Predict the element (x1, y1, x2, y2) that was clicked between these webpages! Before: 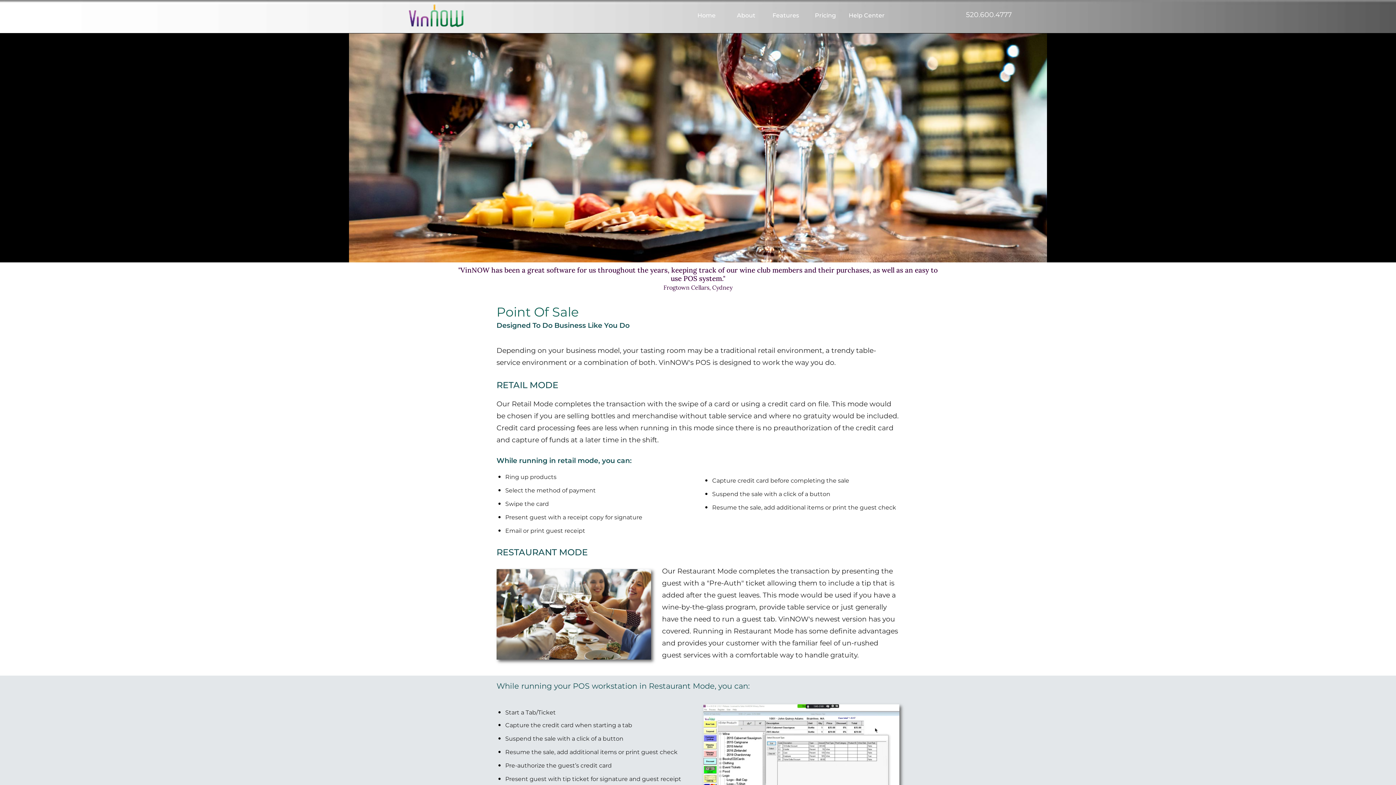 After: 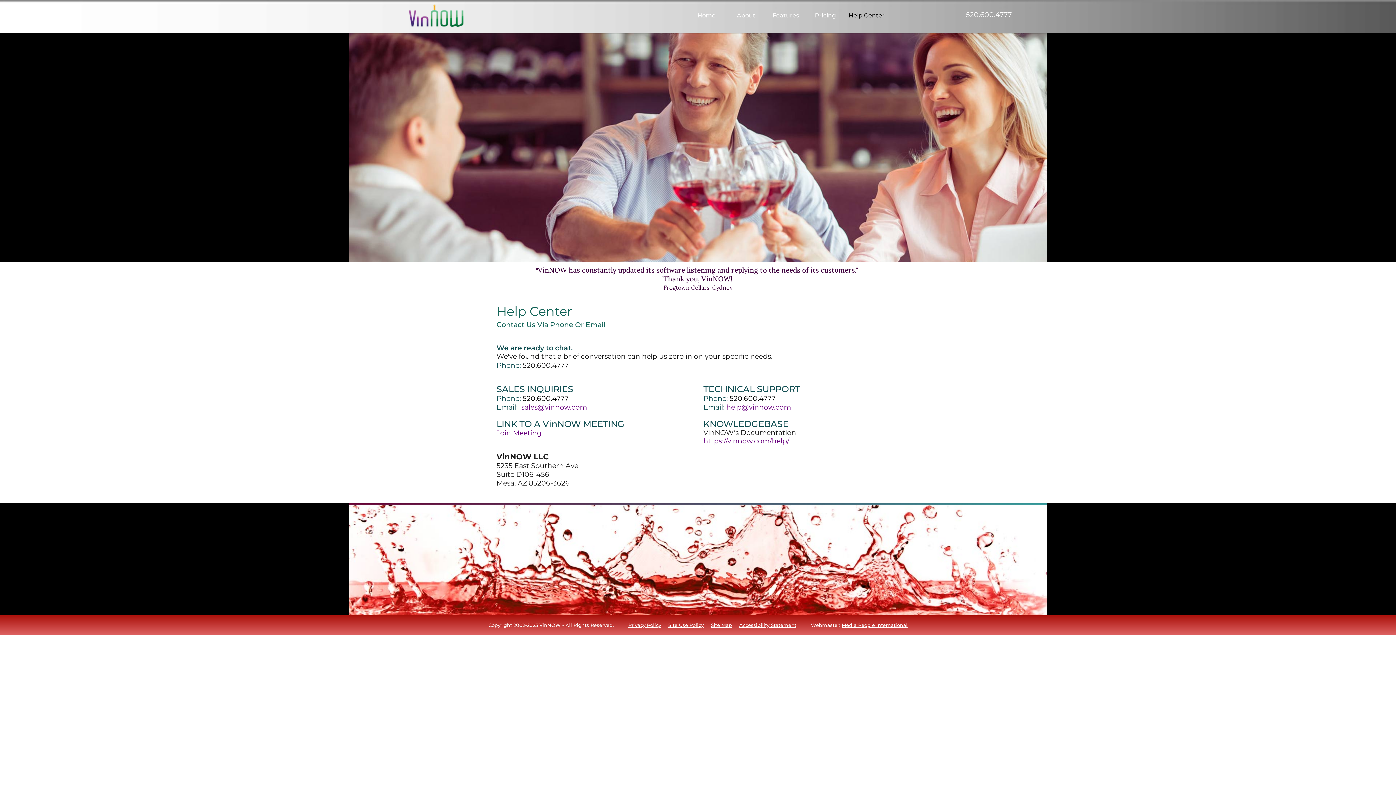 Action: label: Help Center      bbox: (847, 12, 883, 18)